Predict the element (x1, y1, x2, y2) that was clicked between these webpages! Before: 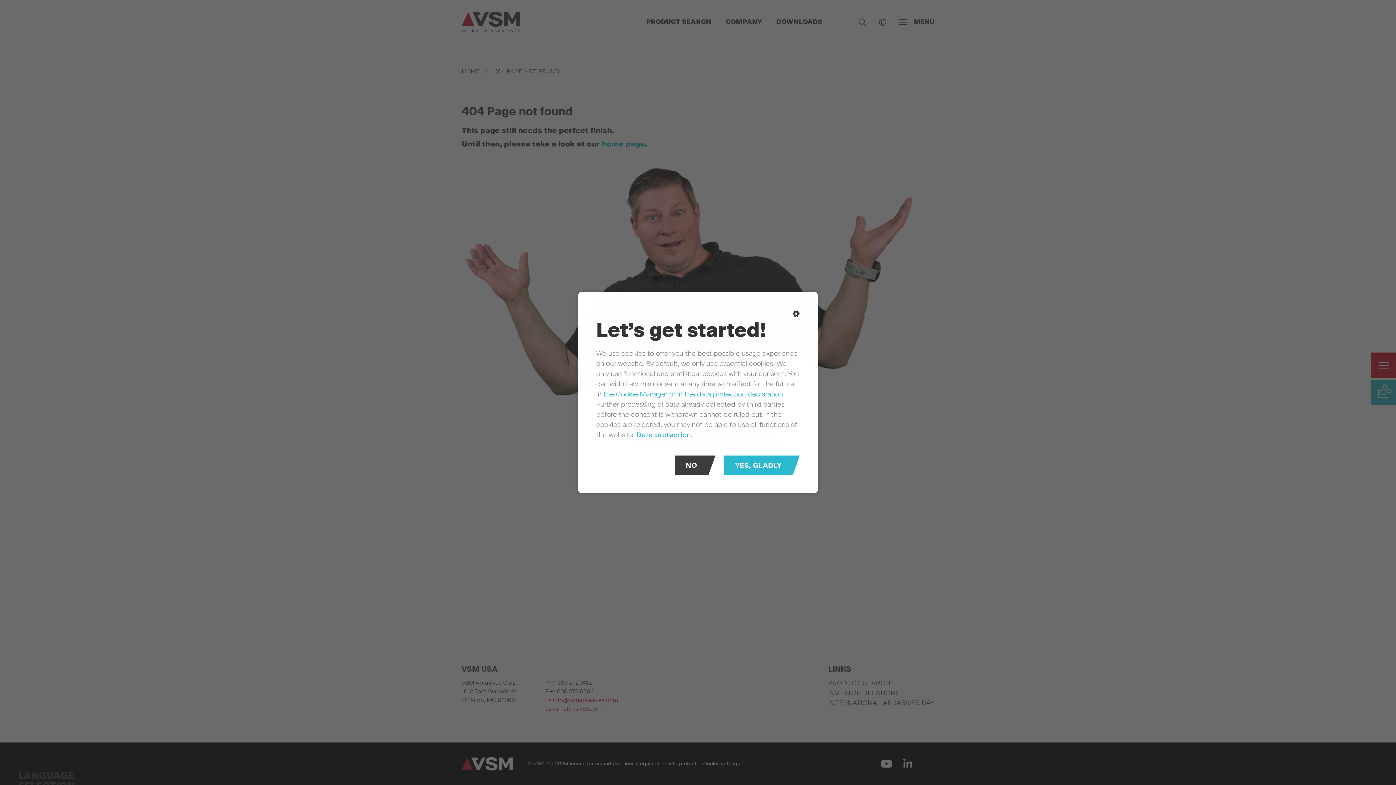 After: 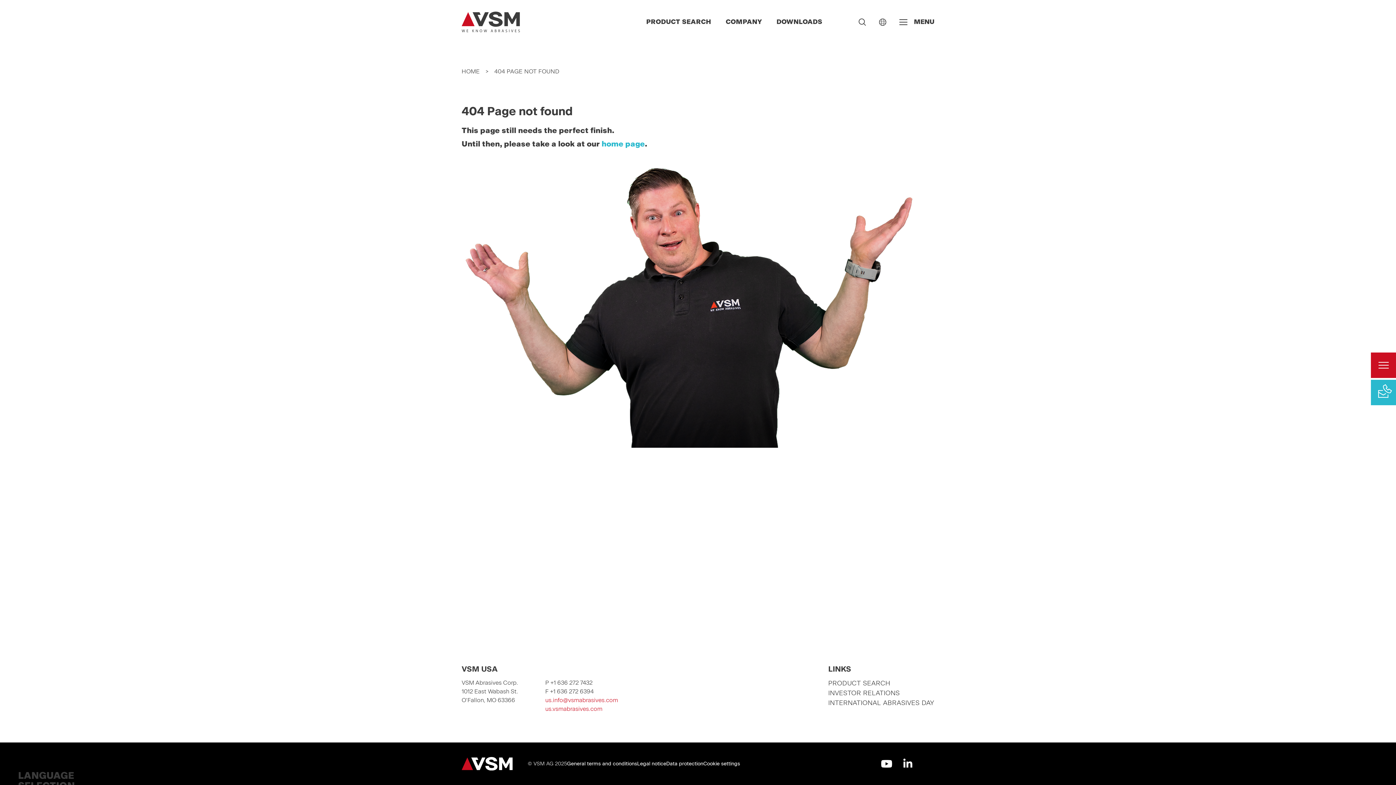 Action: label: YES, GLADLY bbox: (724, 455, 800, 475)